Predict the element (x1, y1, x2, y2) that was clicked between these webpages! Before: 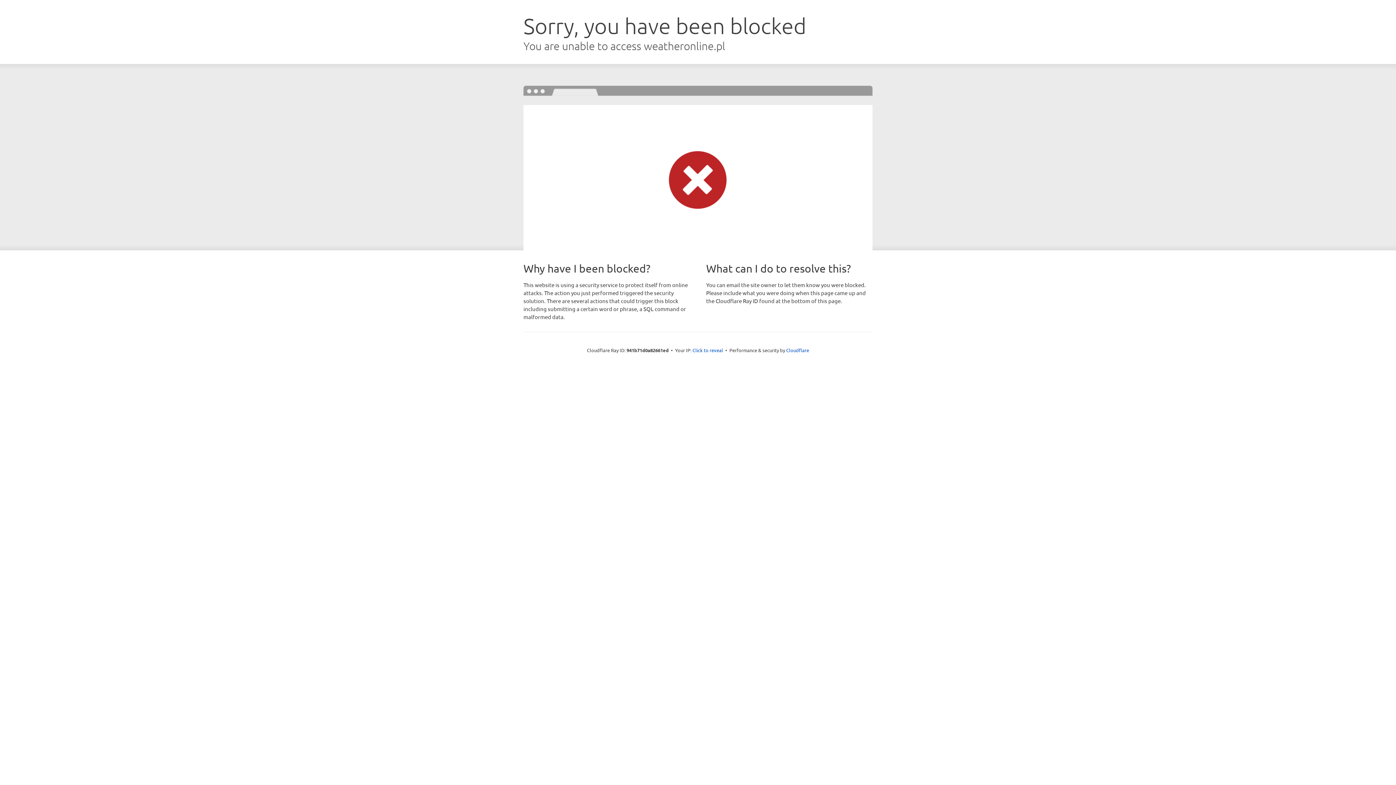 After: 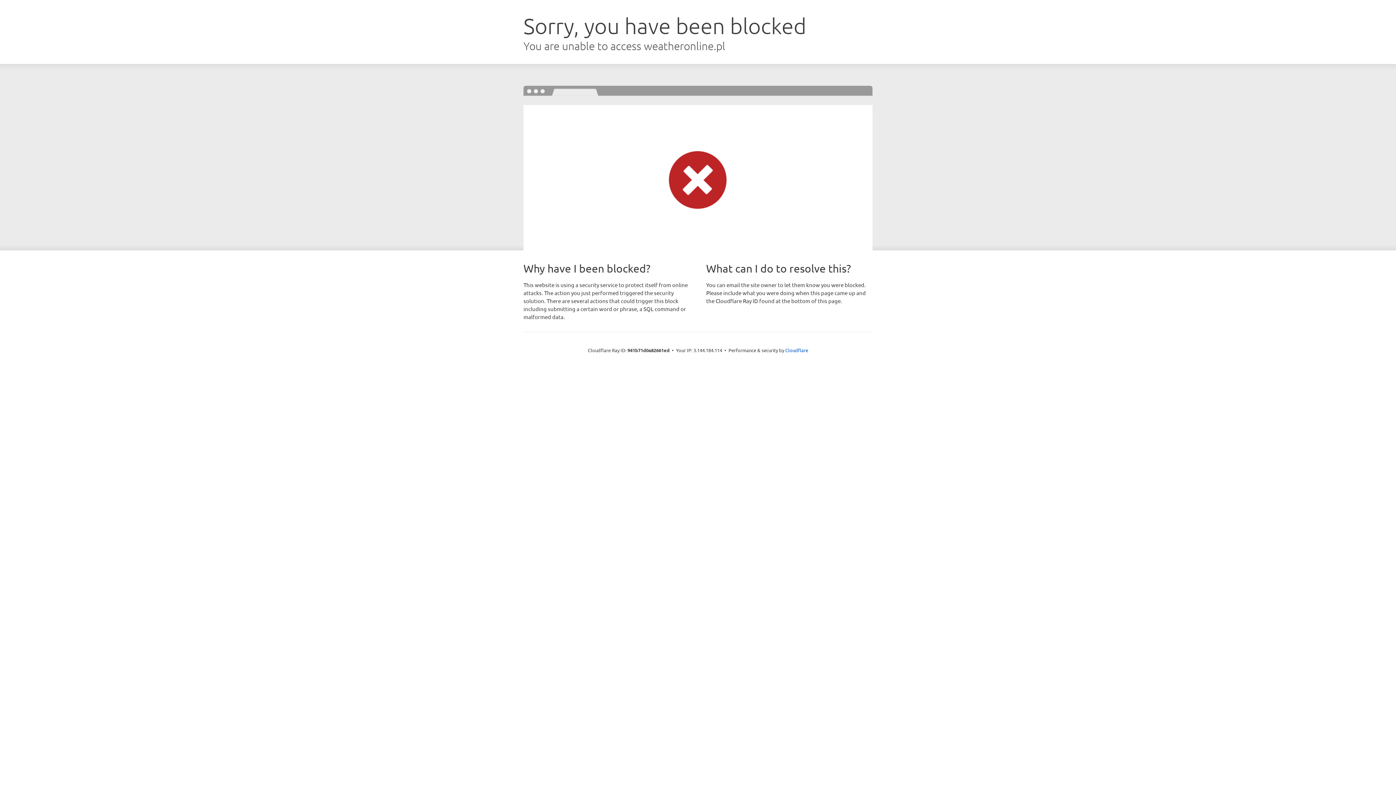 Action: bbox: (692, 346, 723, 353) label: Click to reveal